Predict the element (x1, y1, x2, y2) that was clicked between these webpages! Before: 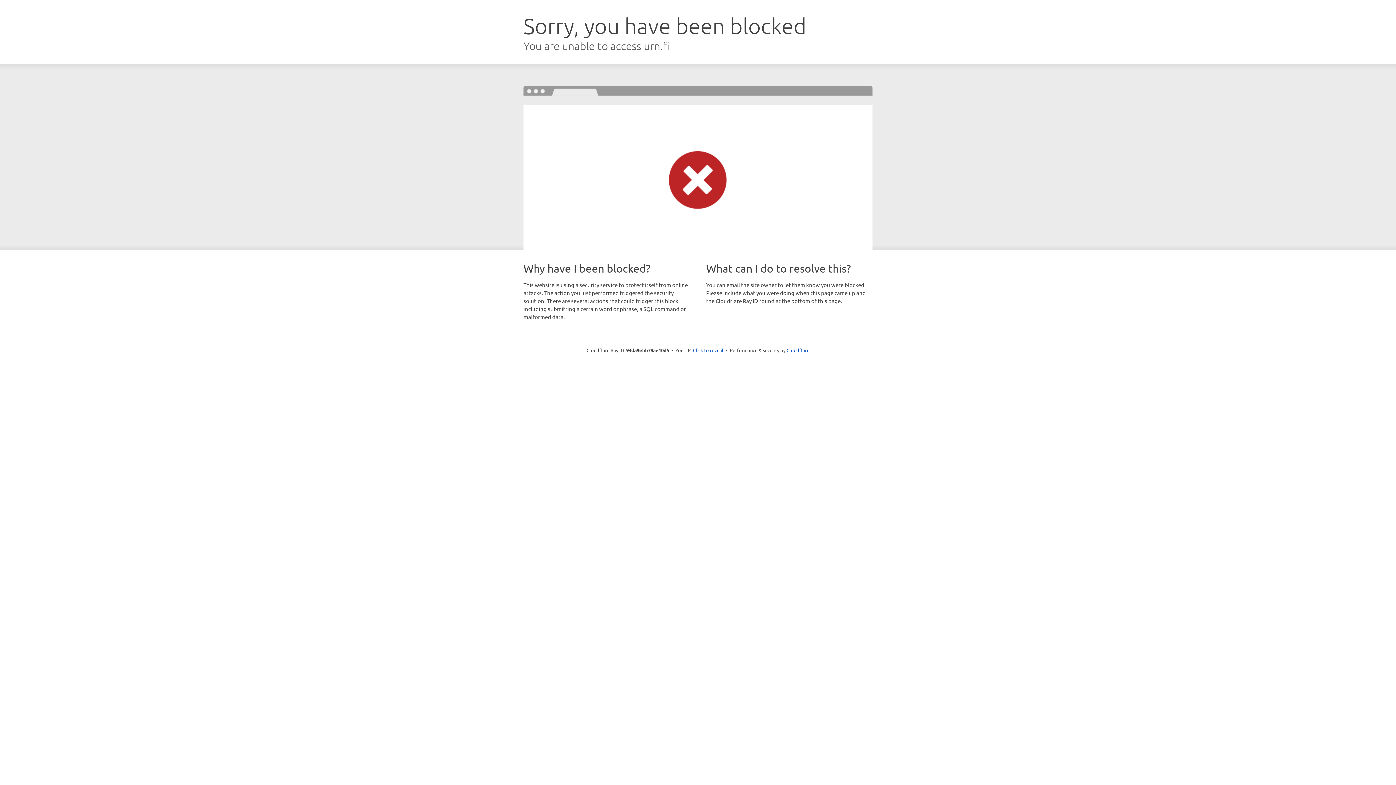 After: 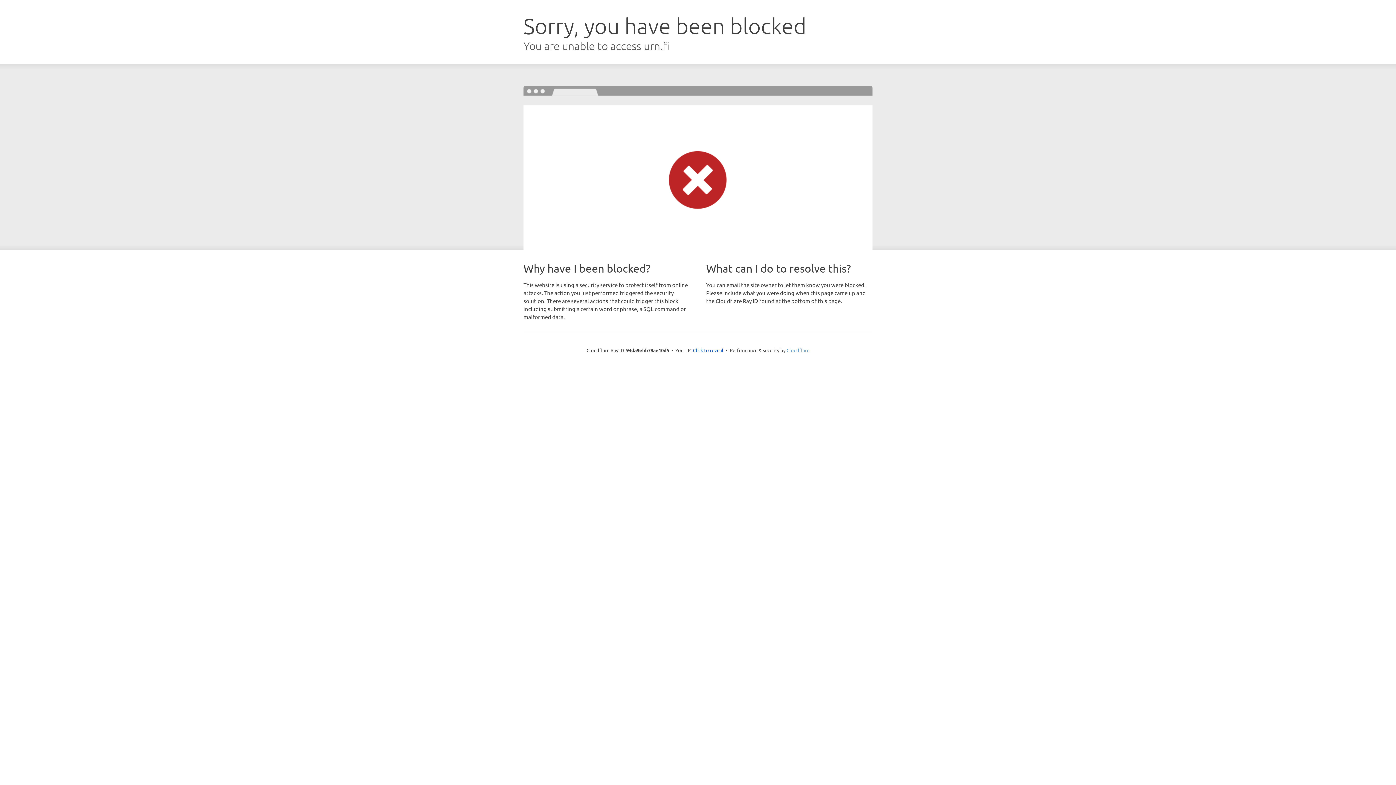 Action: bbox: (786, 347, 809, 353) label: Cloudflare